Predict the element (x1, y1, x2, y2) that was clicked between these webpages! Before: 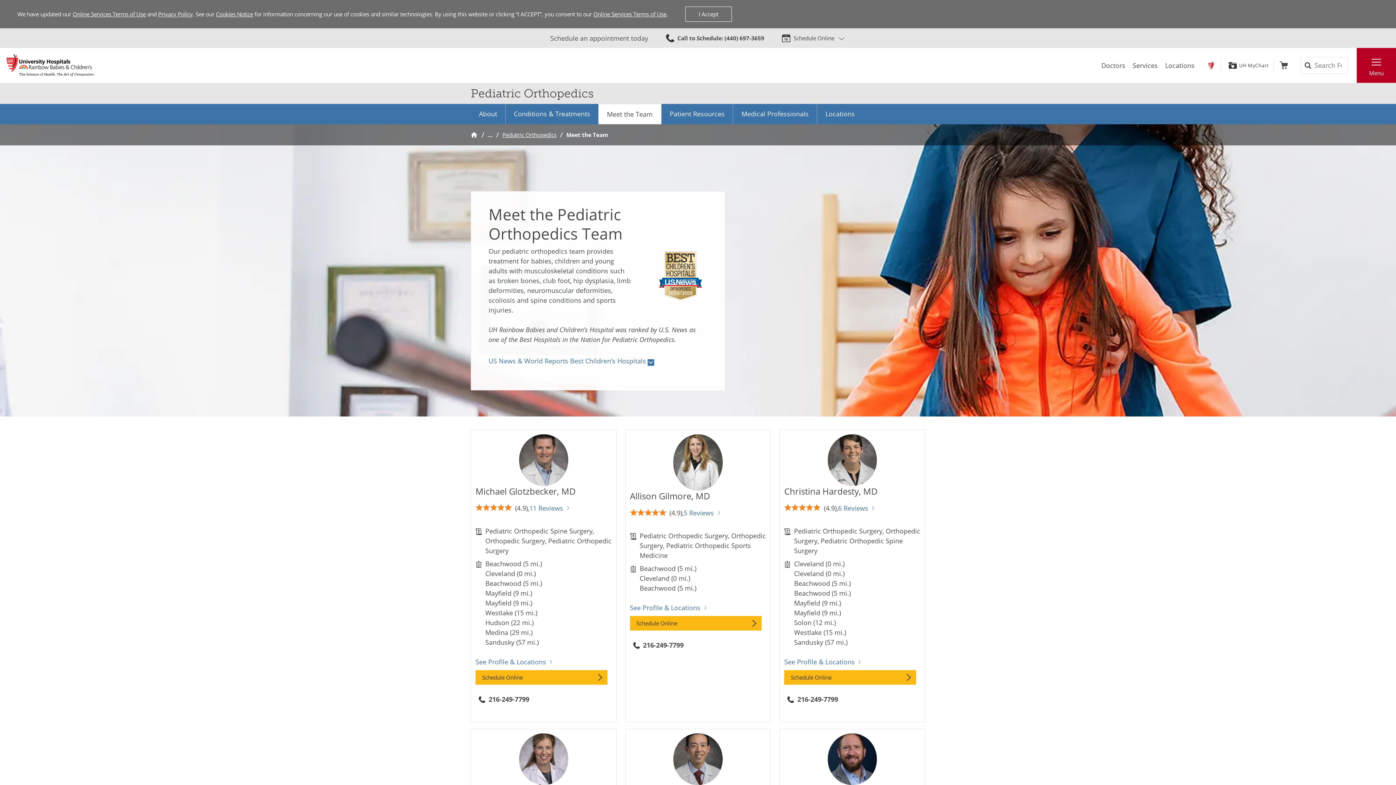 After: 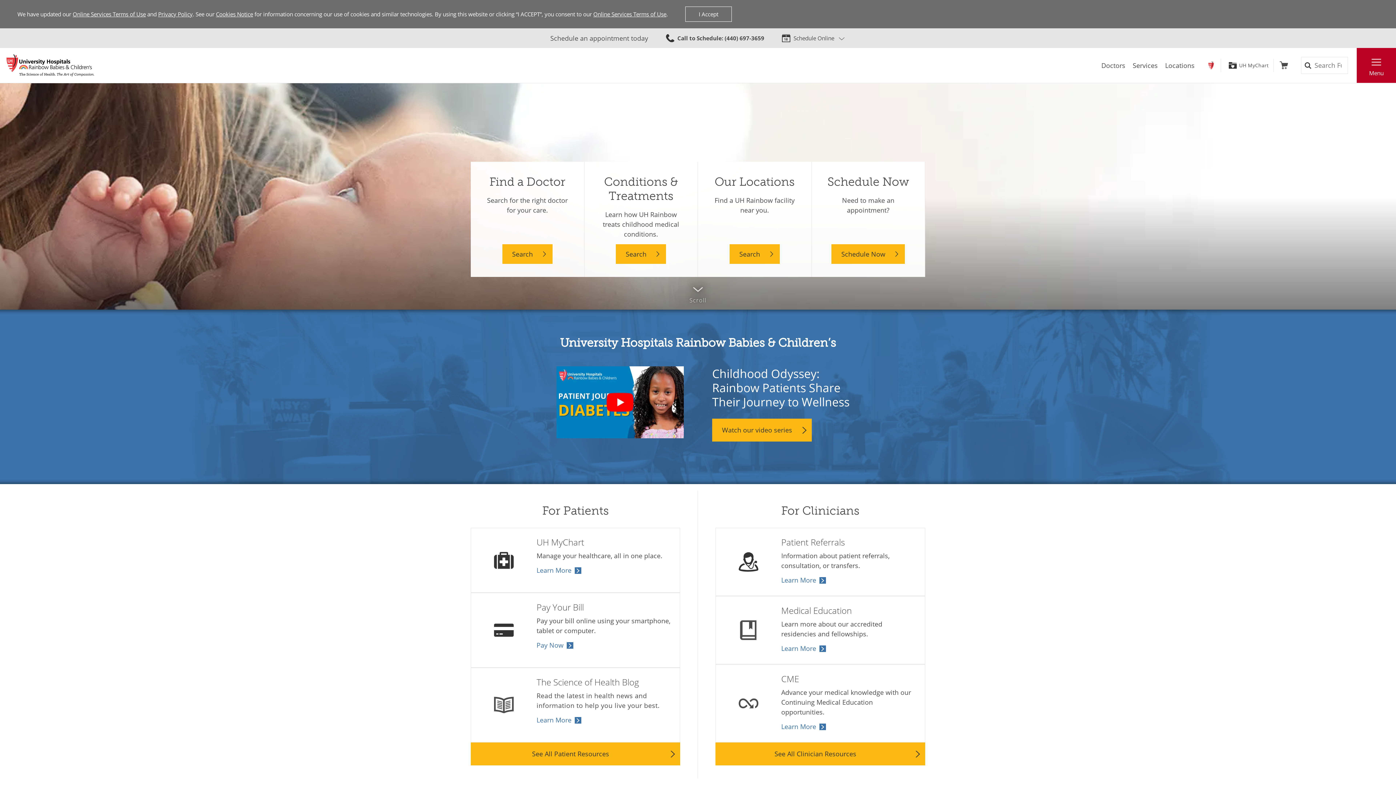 Action: label: Return to the UH Rainbow Babies & Children's Home Page bbox: (6, 54, 94, 76)